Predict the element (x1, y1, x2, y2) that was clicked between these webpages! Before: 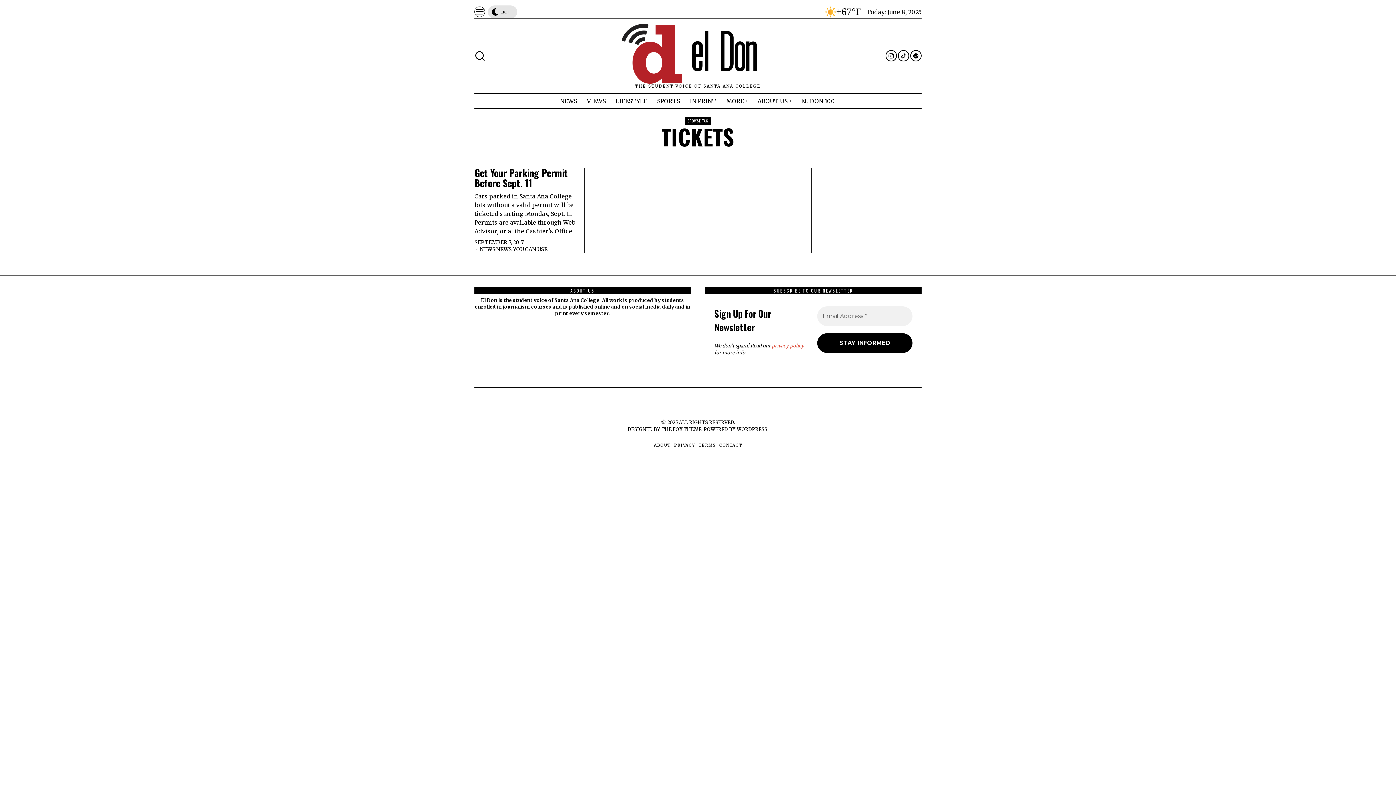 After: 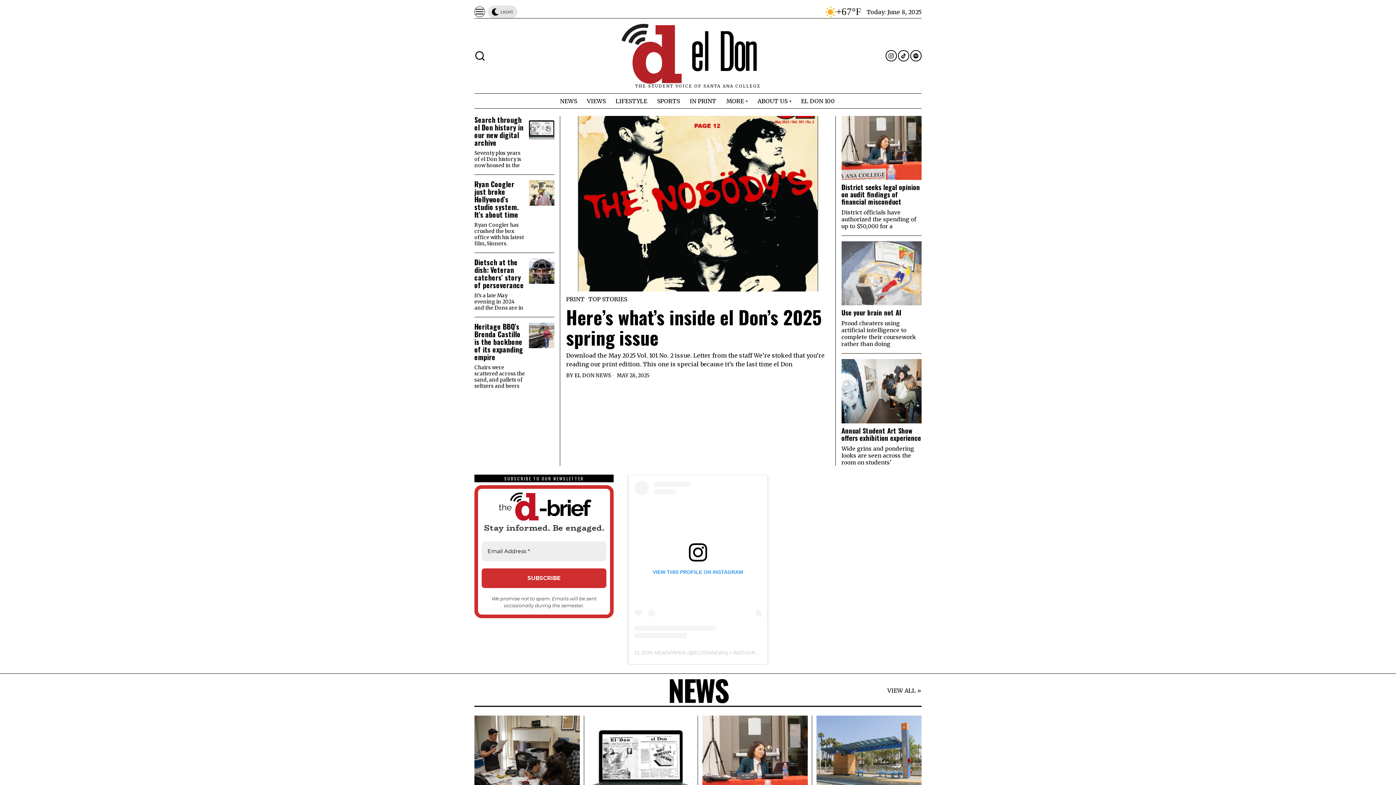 Action: bbox: (621, 49, 774, 56)